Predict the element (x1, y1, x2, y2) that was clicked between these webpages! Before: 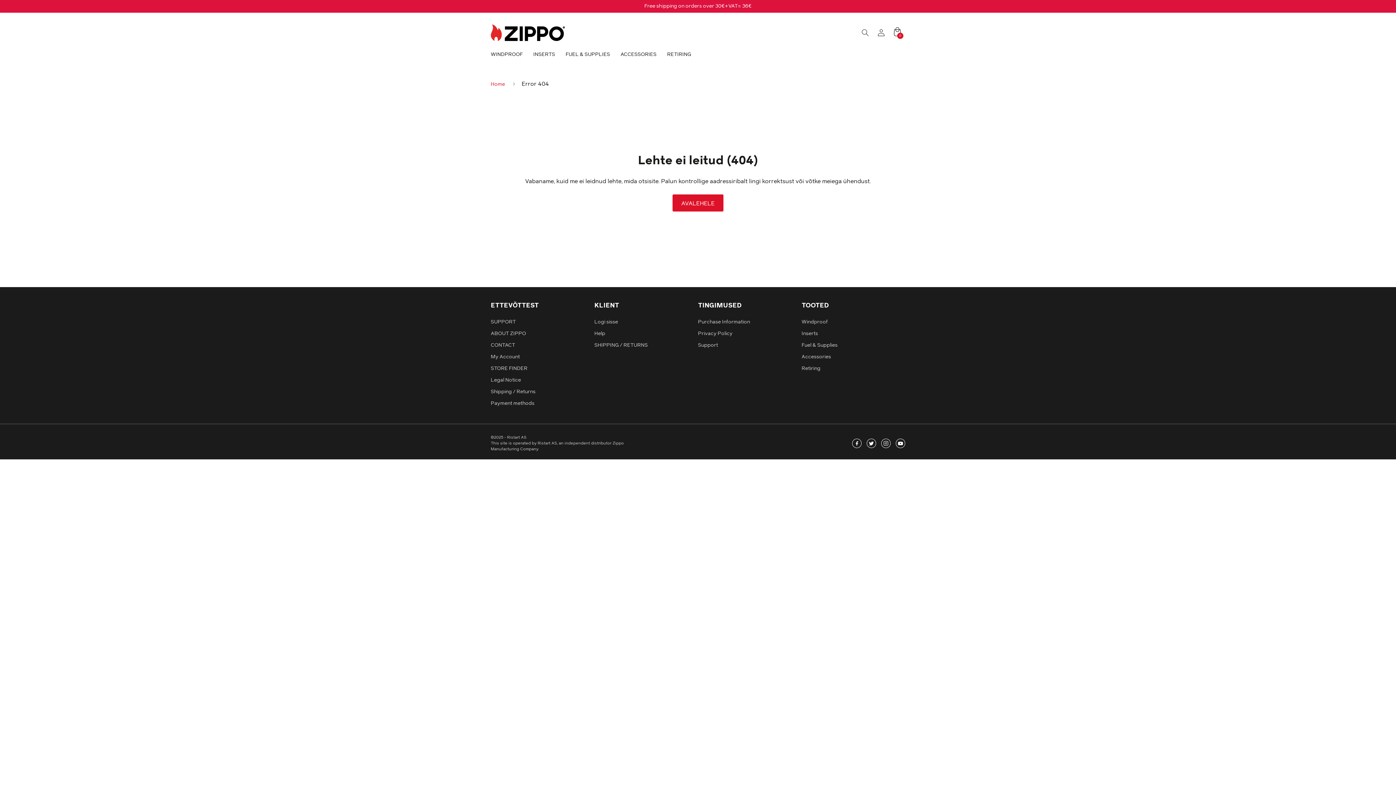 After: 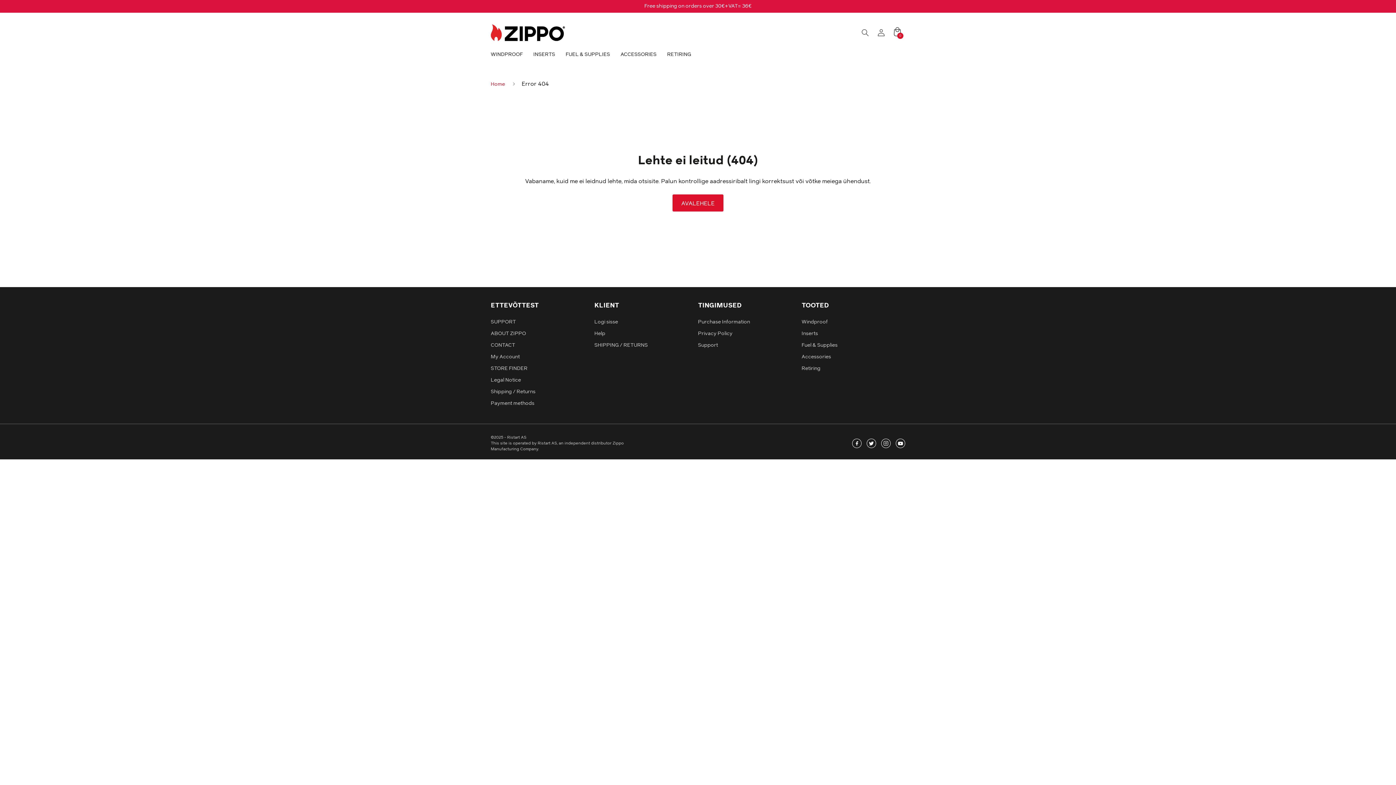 Action: bbox: (896, 439, 905, 447)